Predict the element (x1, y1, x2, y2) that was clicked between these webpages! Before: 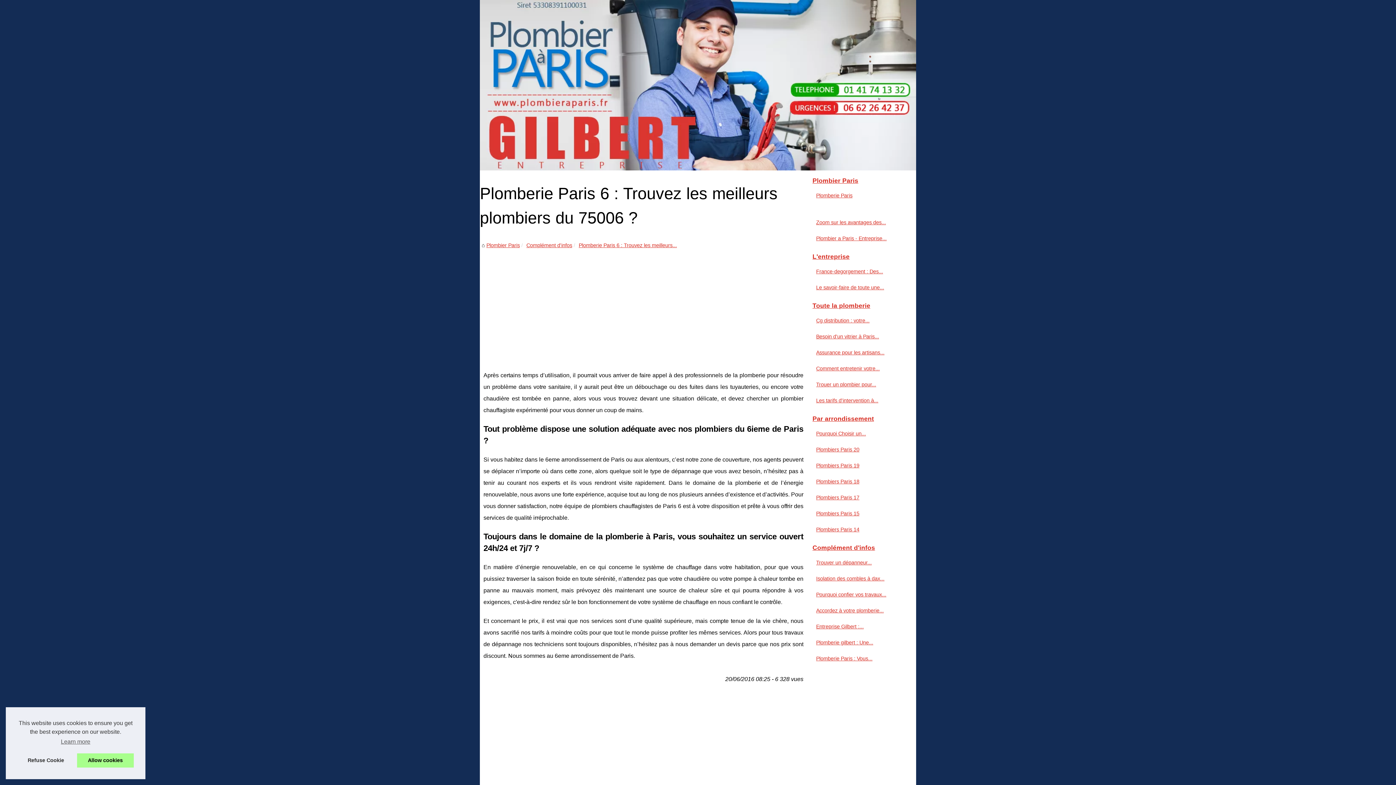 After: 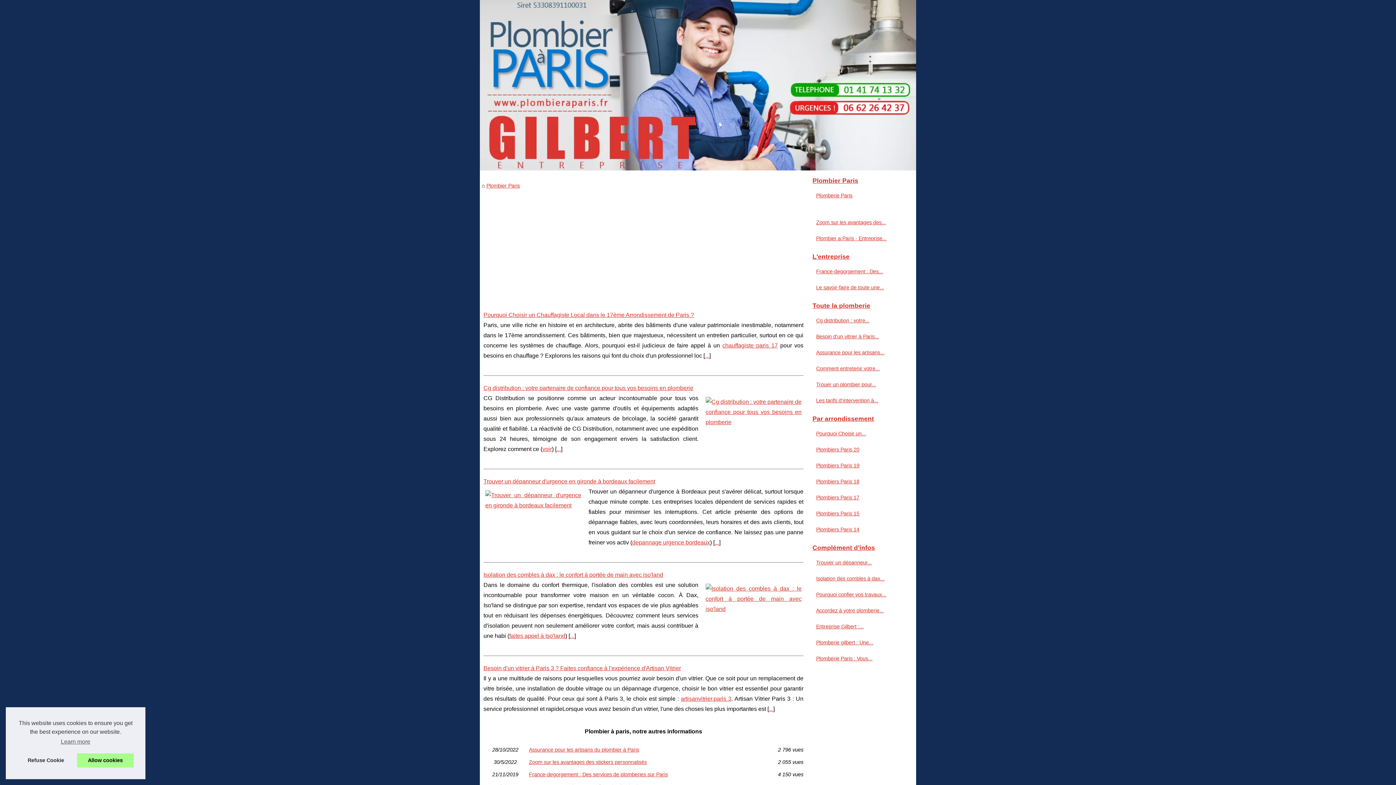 Action: bbox: (480, 0, 916, 170)